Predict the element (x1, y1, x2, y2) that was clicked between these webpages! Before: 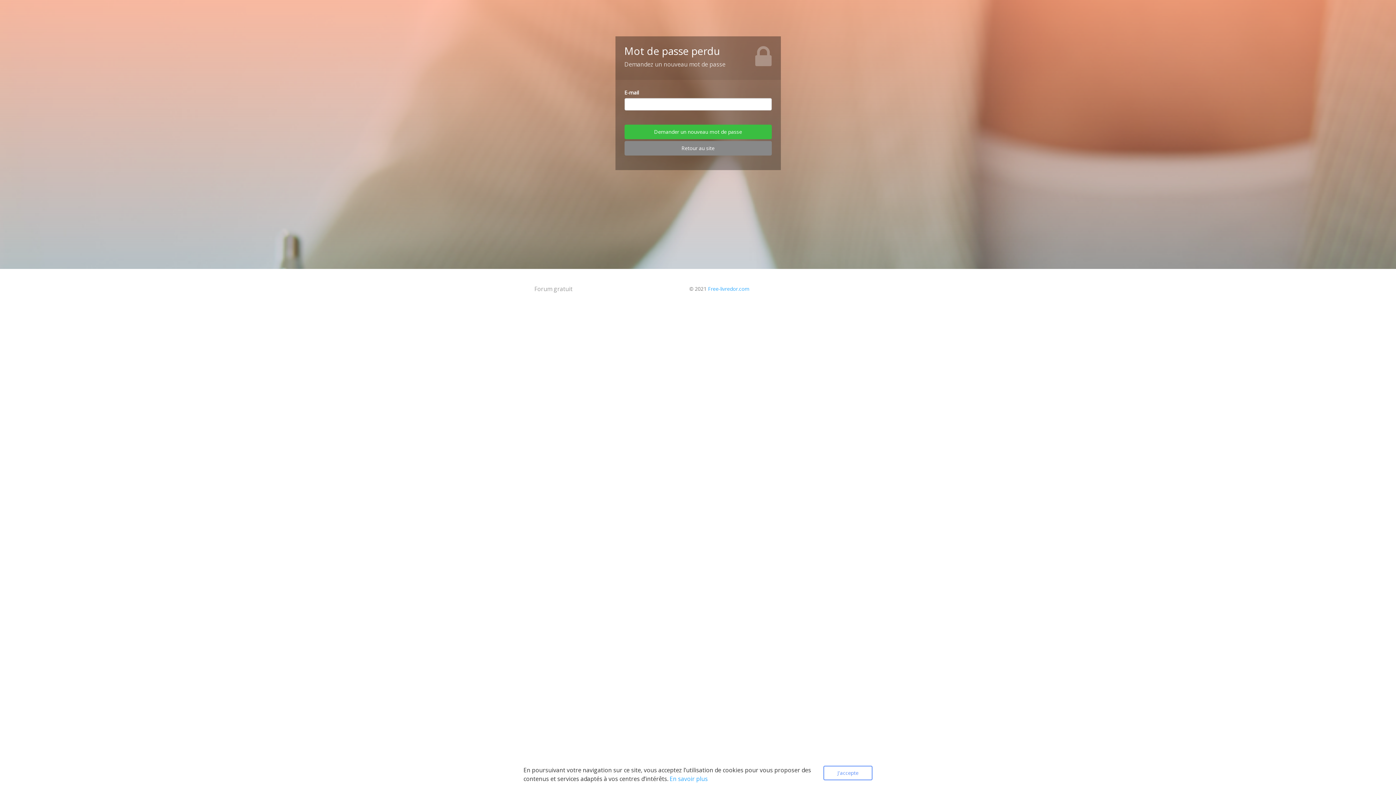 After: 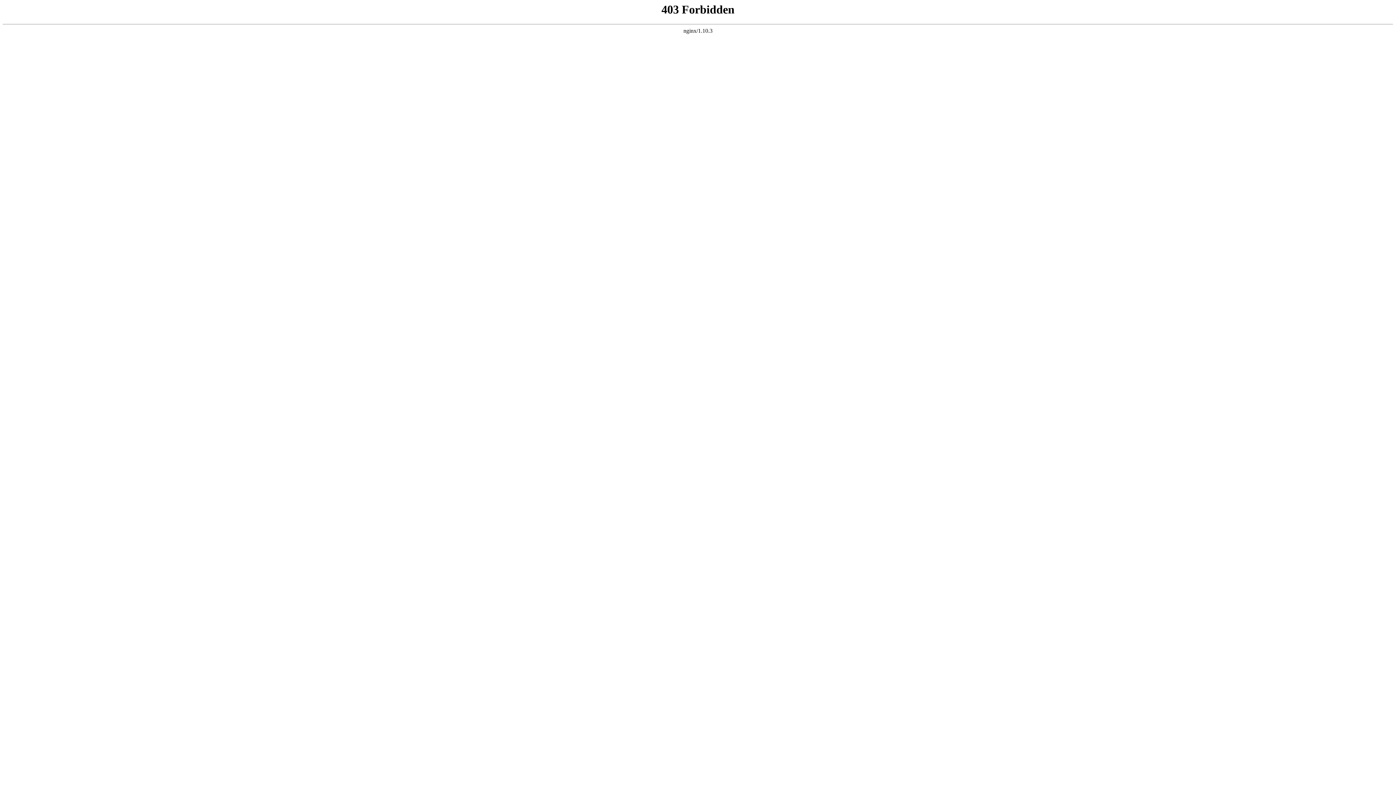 Action: bbox: (534, 281, 572, 296) label: Forum gratuit